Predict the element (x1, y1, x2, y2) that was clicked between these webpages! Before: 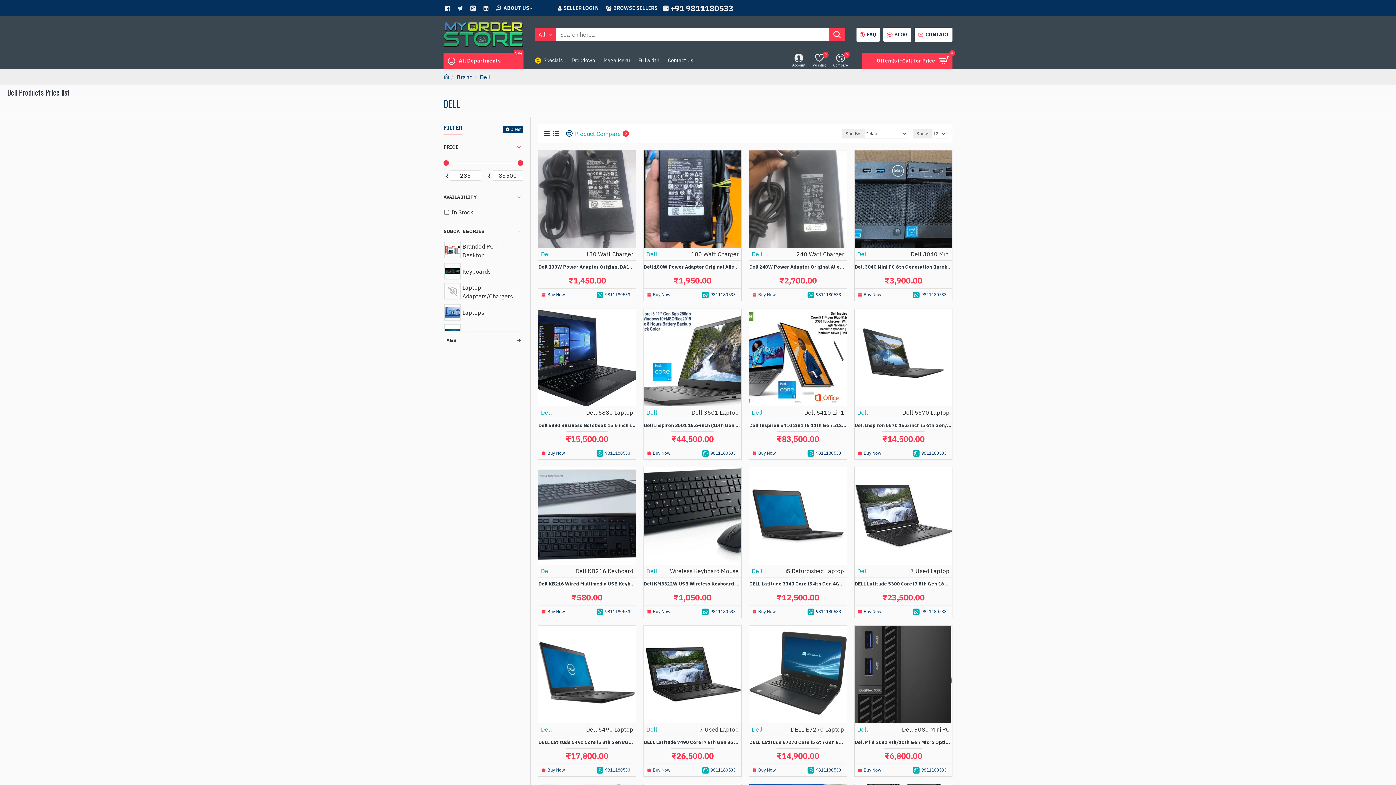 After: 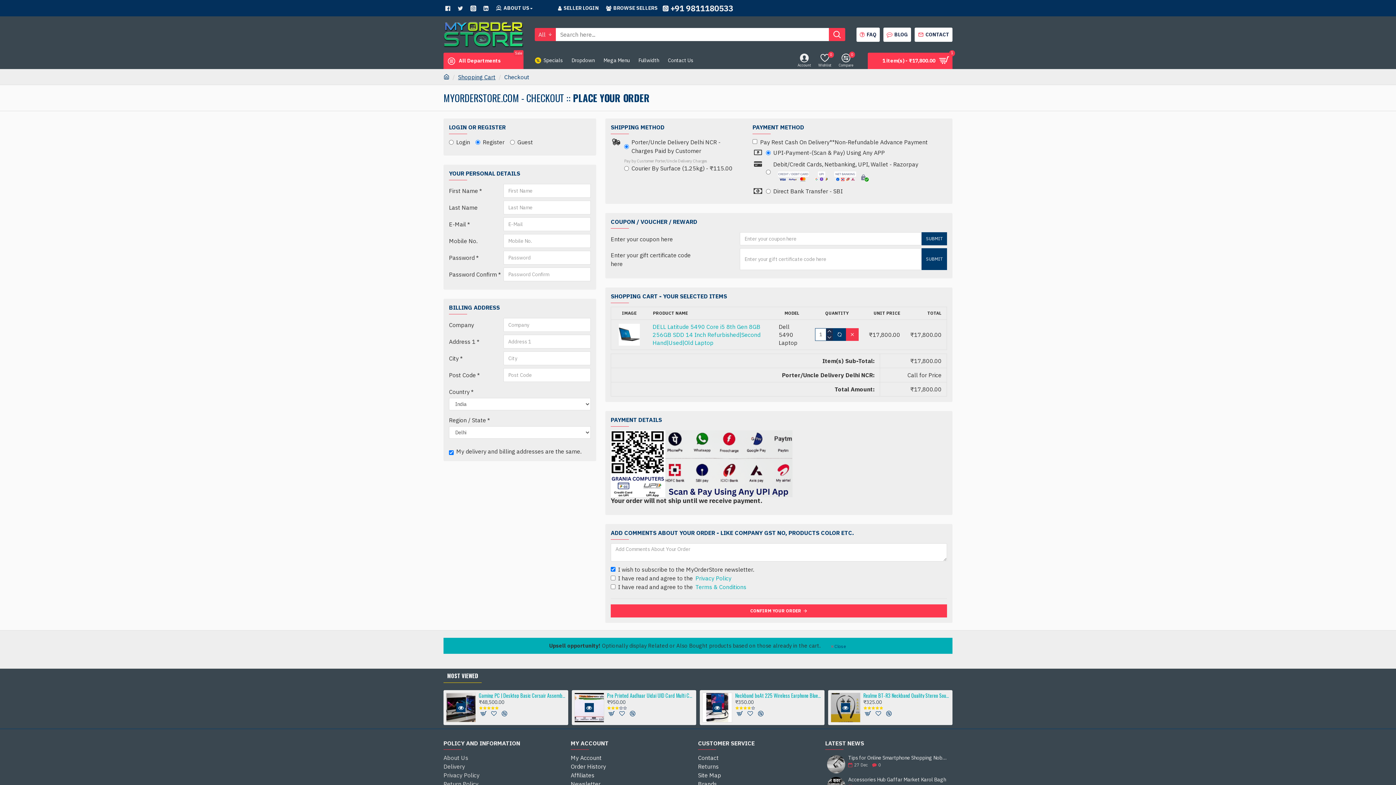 Action: bbox: (541, 767, 567, 773) label: Buy Now